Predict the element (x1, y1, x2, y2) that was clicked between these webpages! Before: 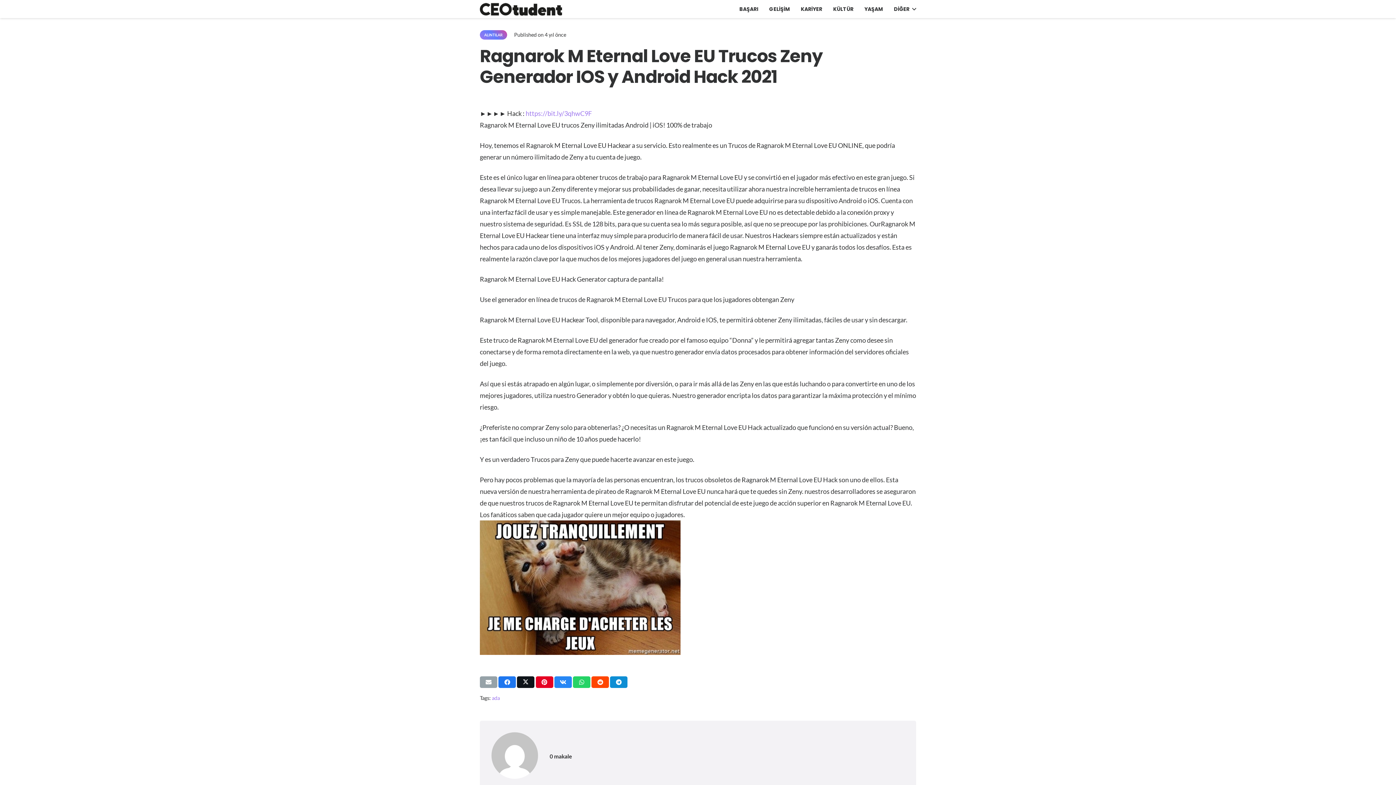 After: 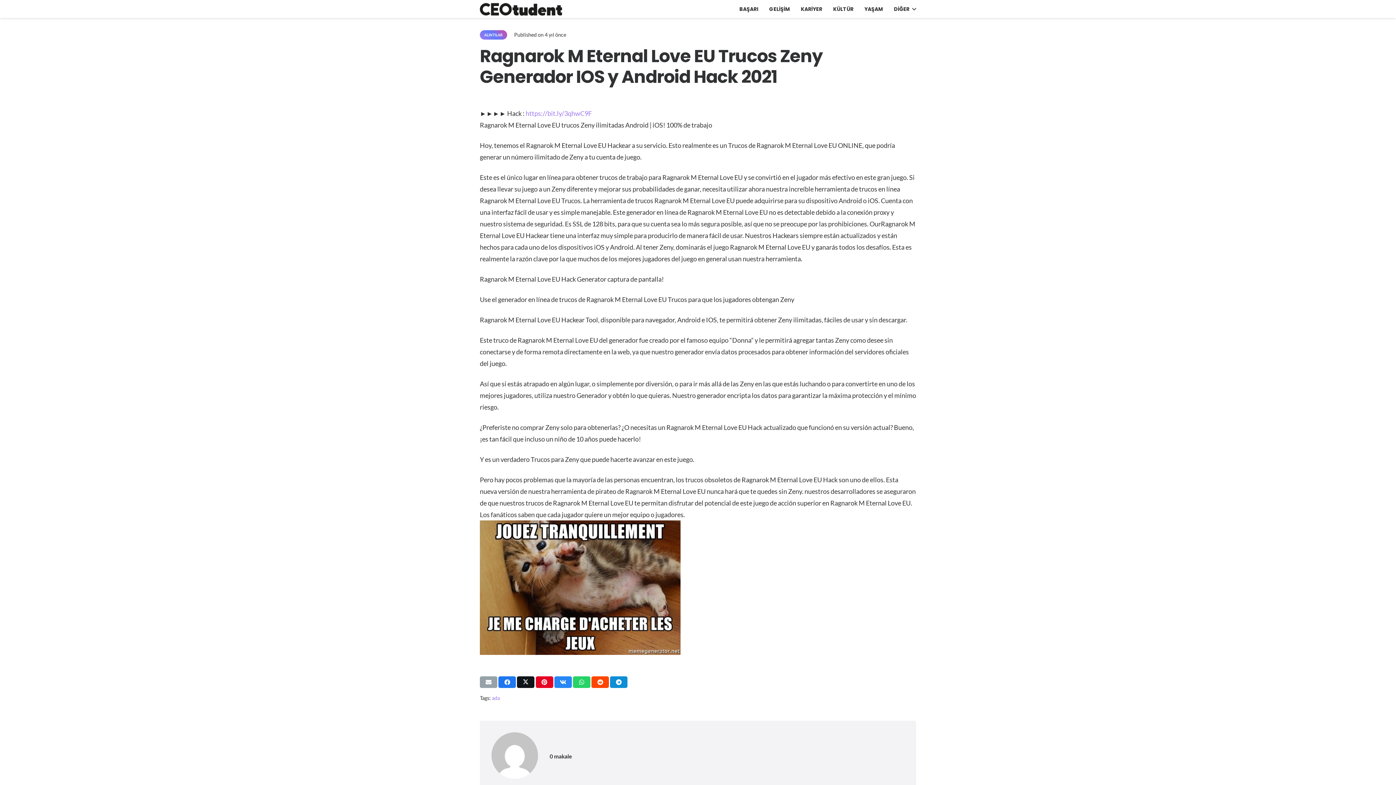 Action: bbox: (498, 676, 516, 688) label: Bunu paylaş